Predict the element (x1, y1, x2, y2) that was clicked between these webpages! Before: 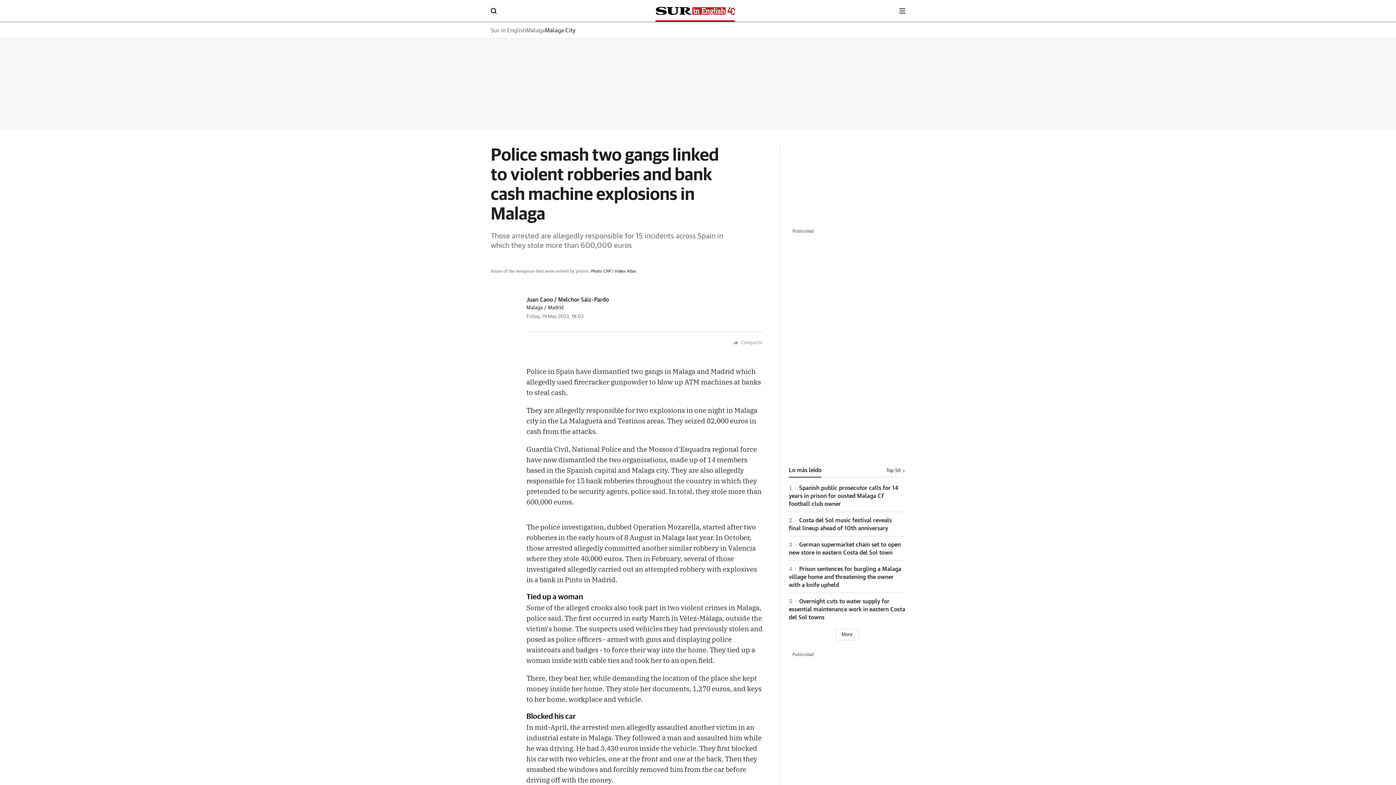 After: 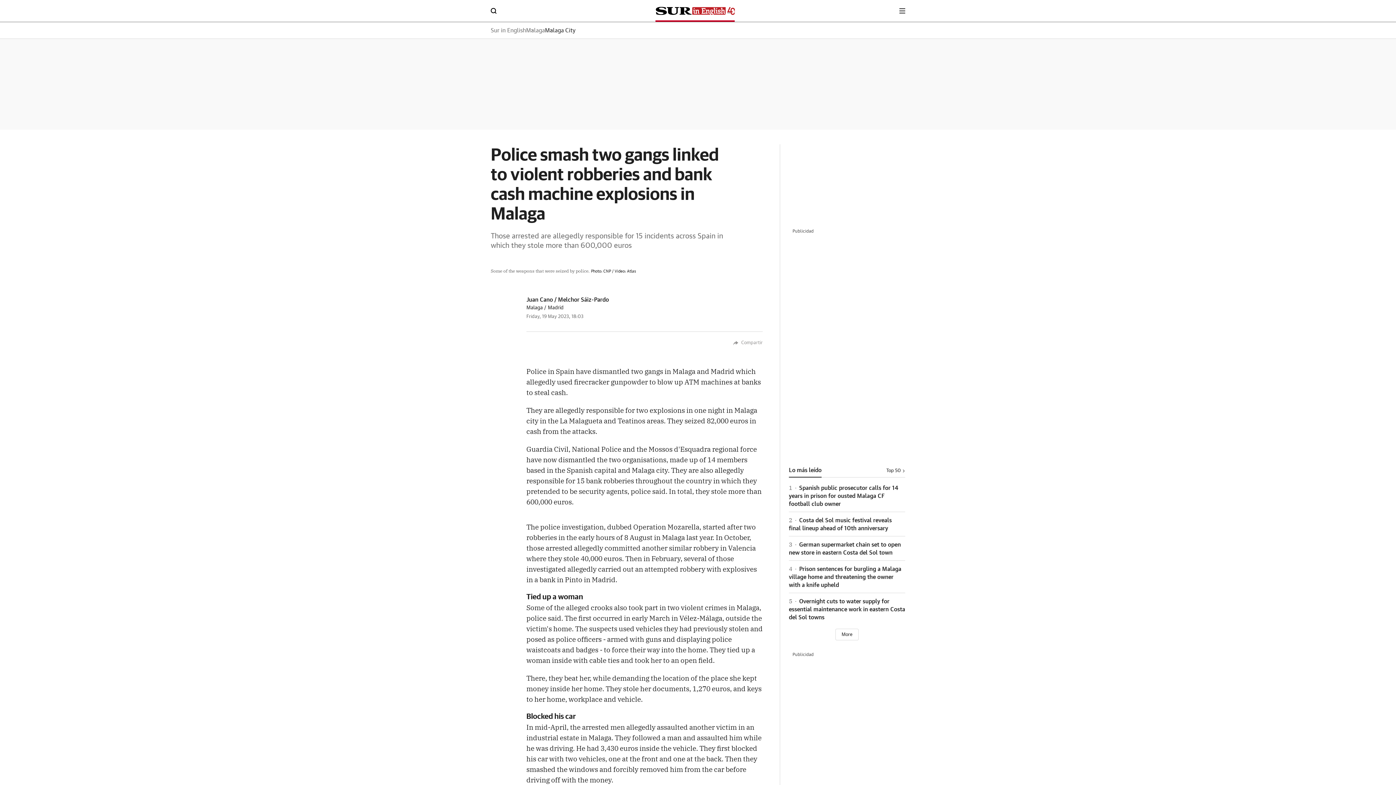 Action: label: Lo más leído bbox: (789, 466, 821, 477)